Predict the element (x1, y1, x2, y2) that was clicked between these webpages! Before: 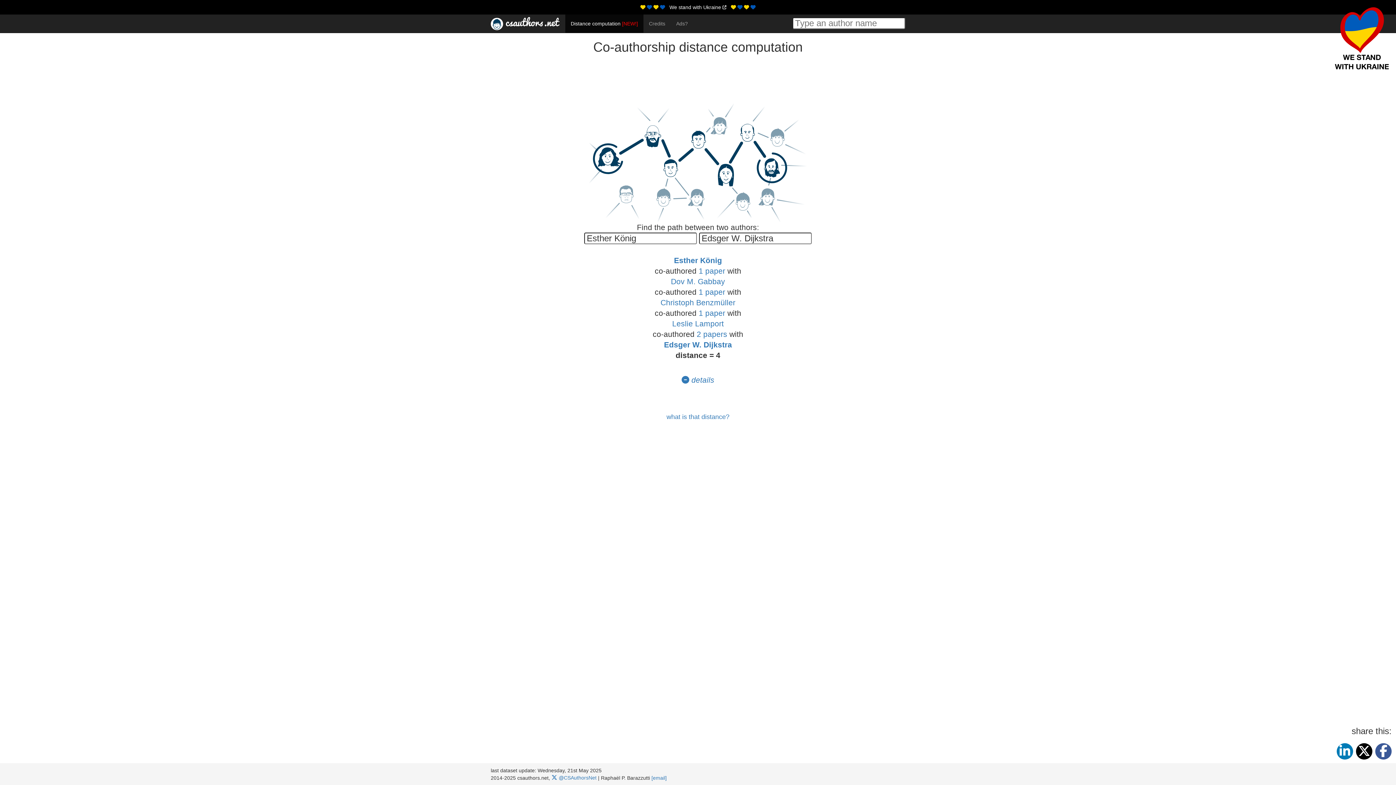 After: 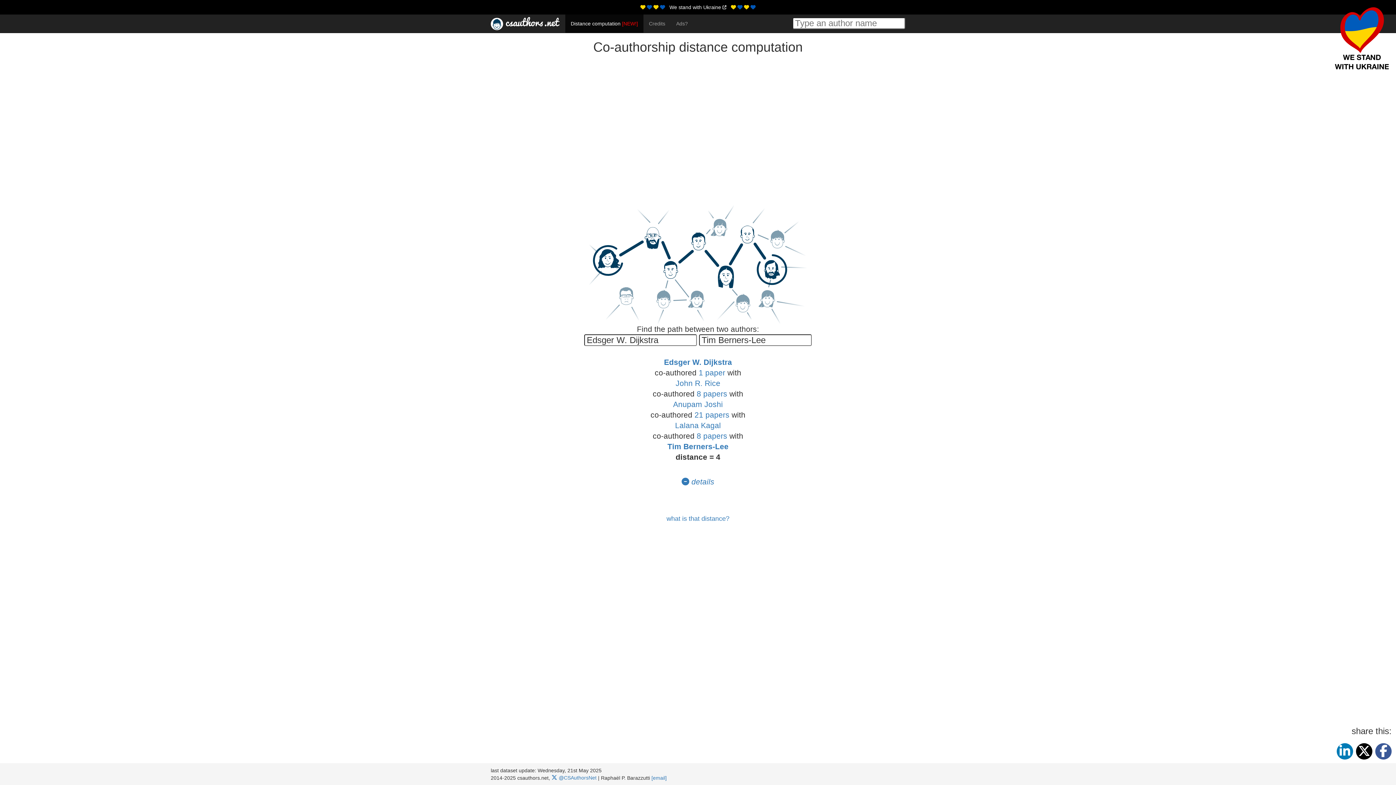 Action: bbox: (565, 14, 643, 32) label: Distance computation [NEW!]